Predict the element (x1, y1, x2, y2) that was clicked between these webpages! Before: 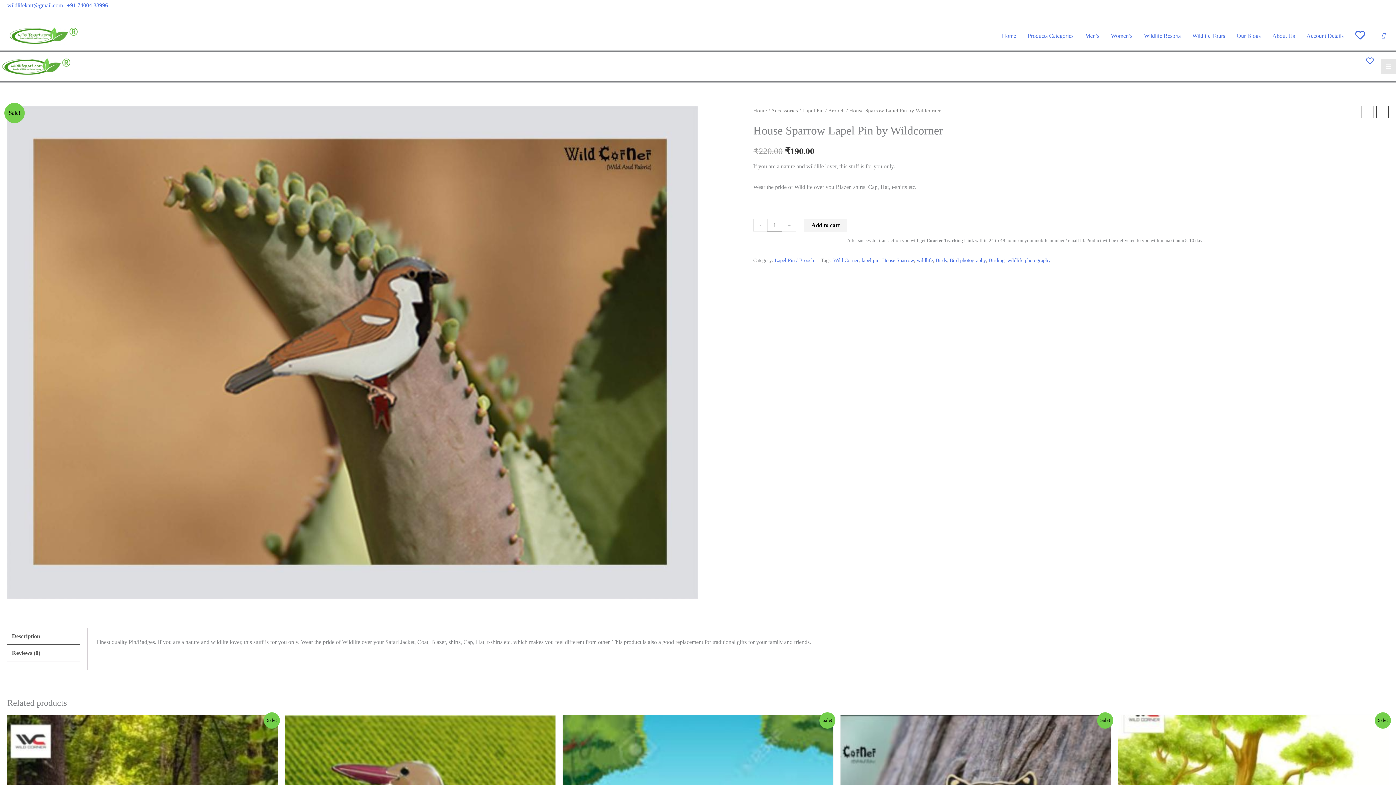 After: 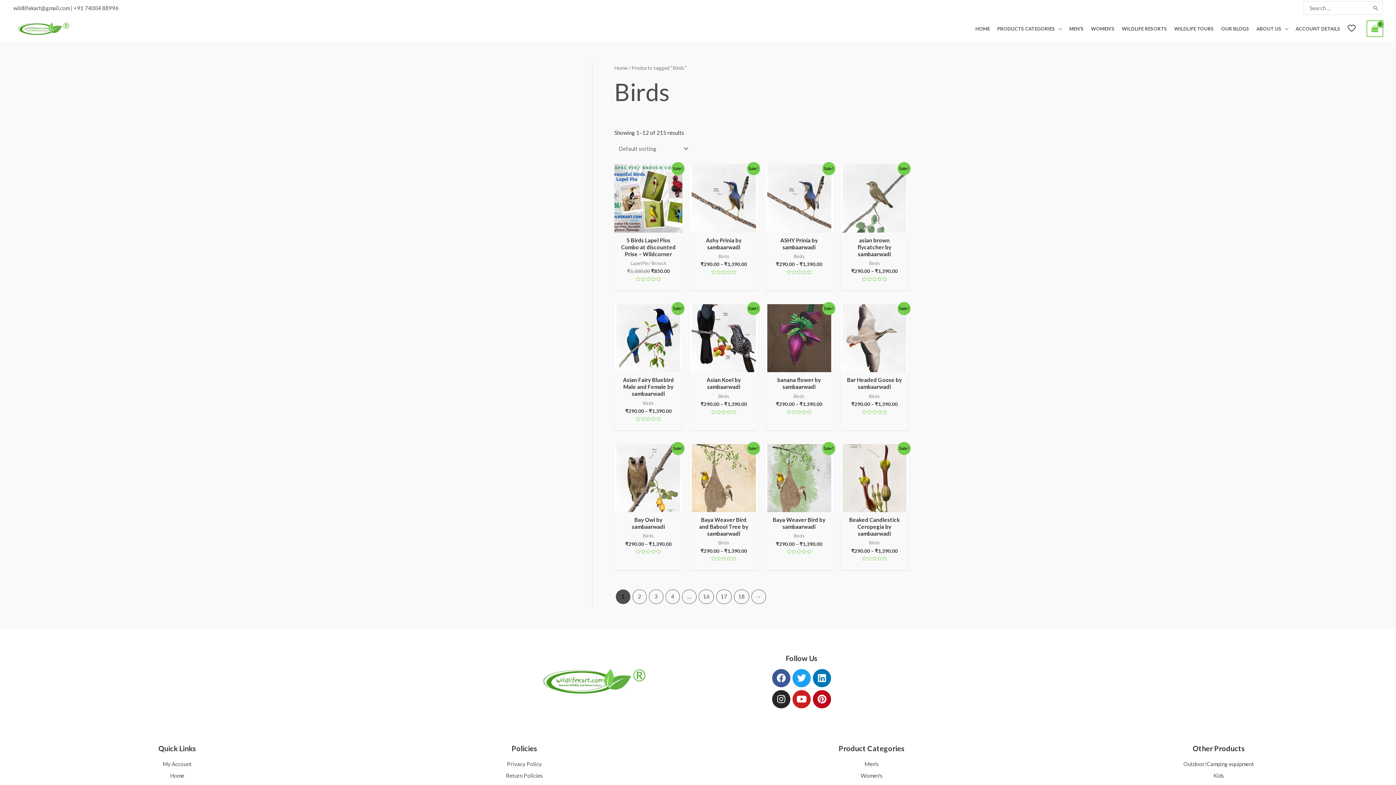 Action: bbox: (936, 257, 946, 263) label: Birds